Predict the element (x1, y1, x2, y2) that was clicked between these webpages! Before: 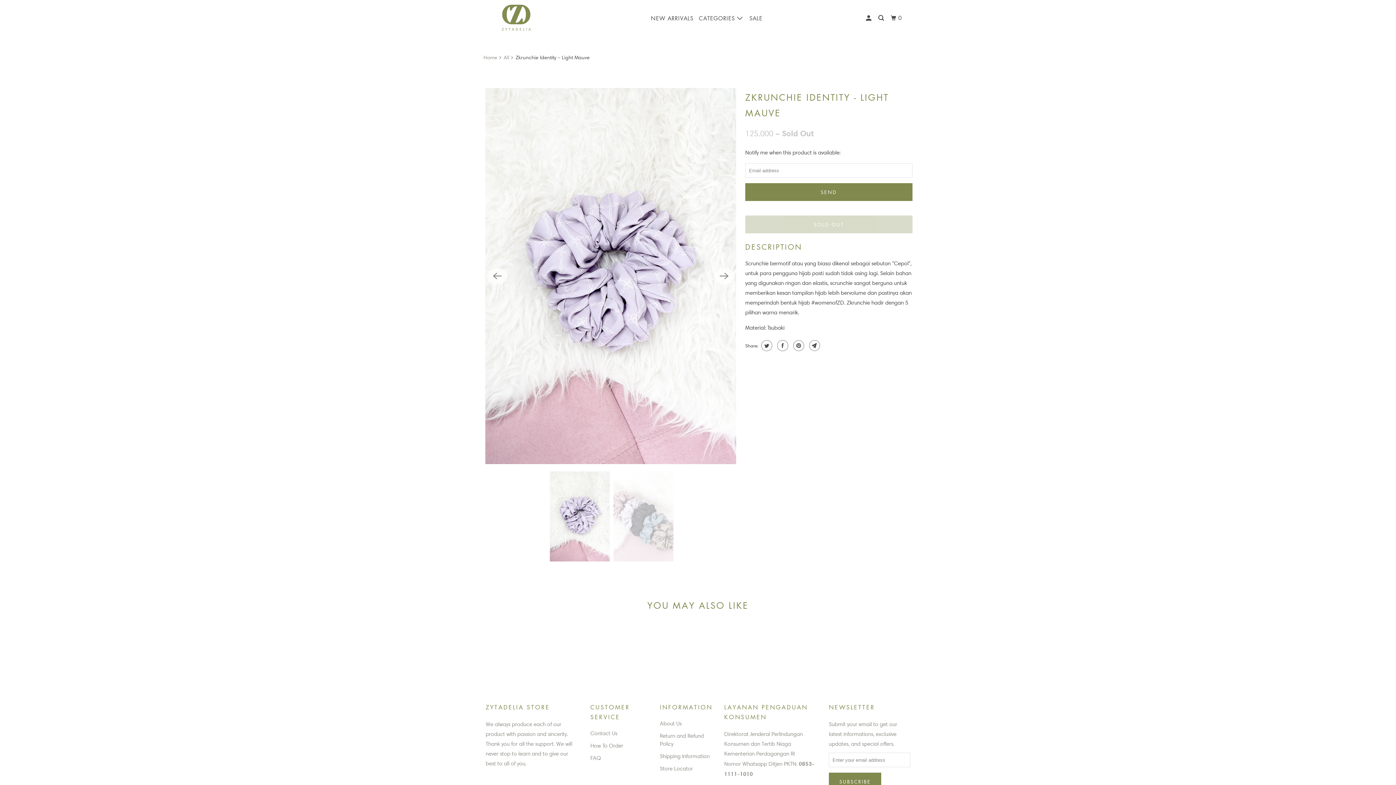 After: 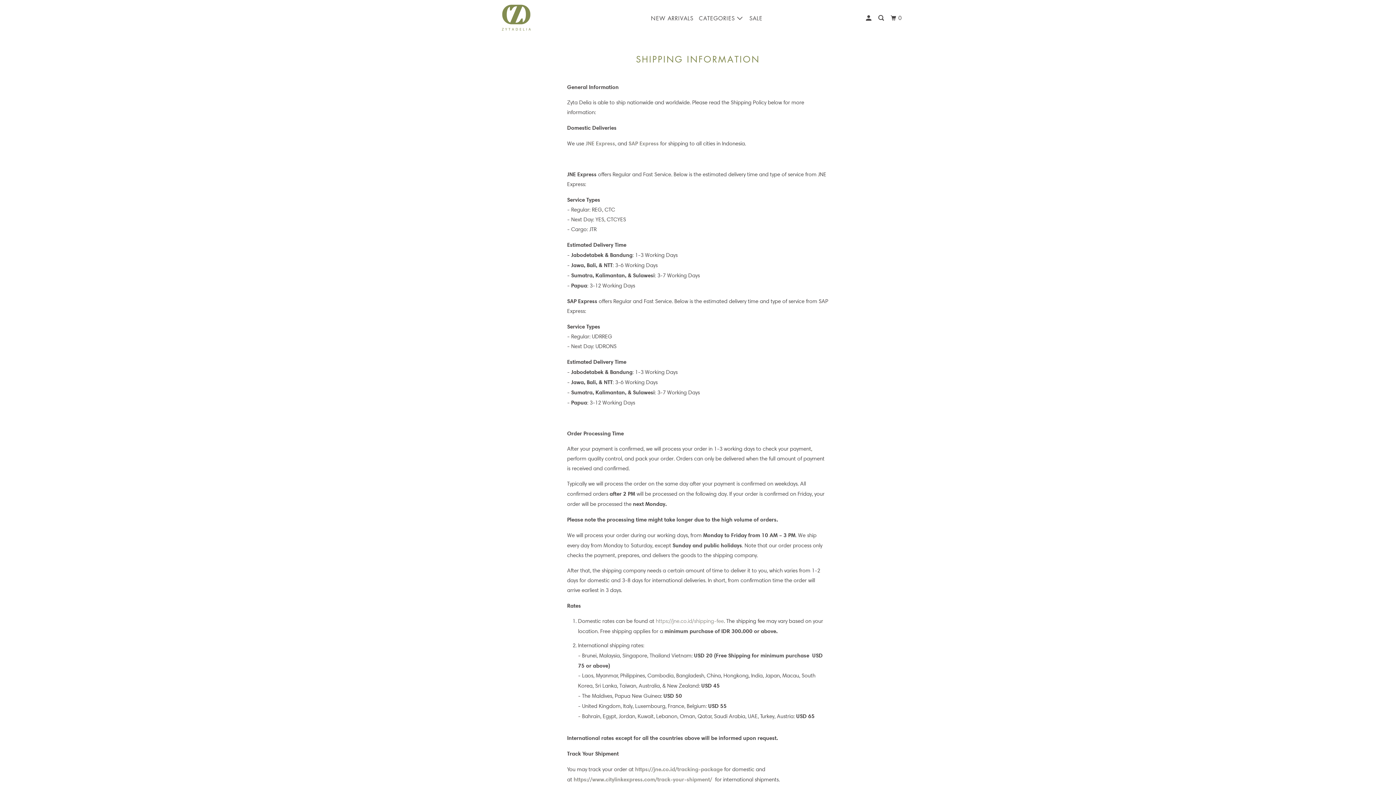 Action: label: Shipping Information bbox: (660, 753, 709, 760)